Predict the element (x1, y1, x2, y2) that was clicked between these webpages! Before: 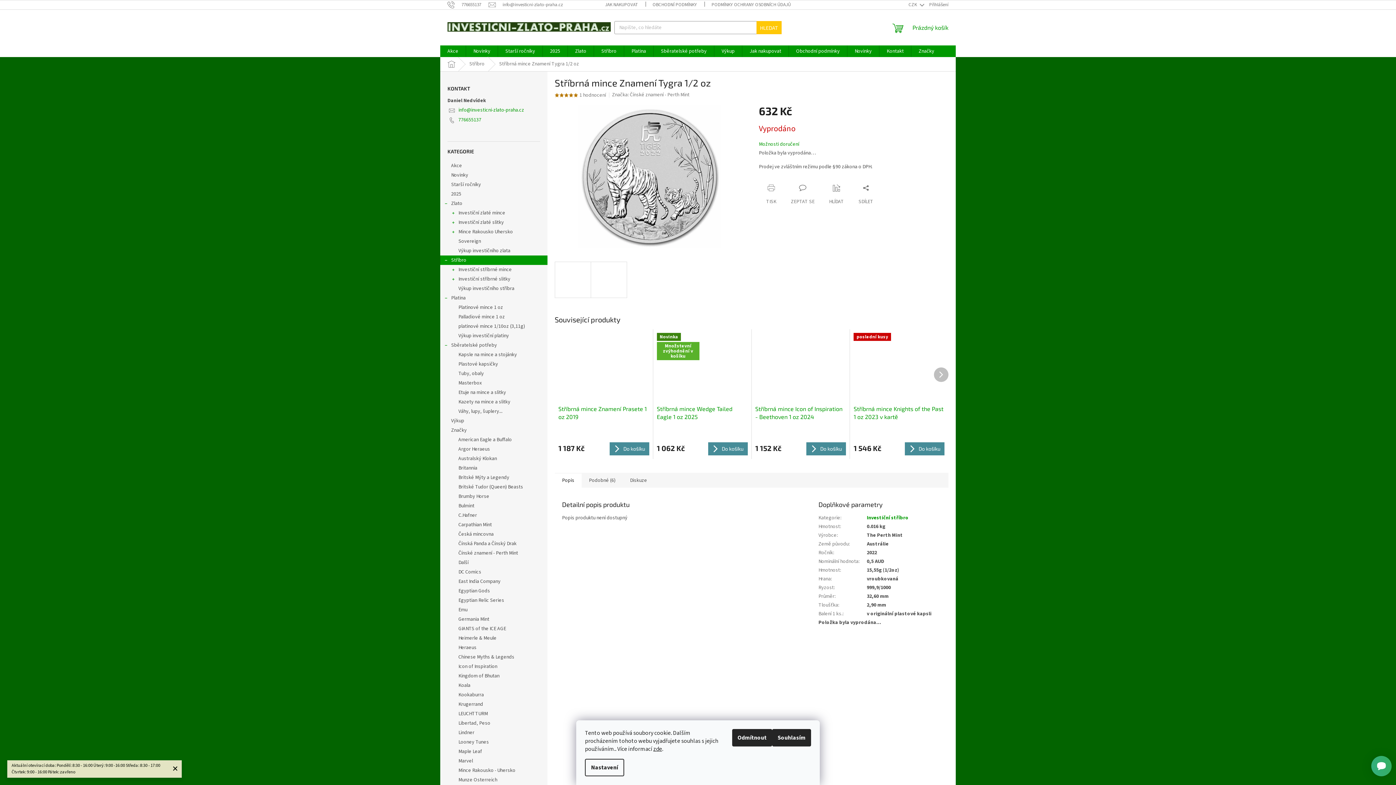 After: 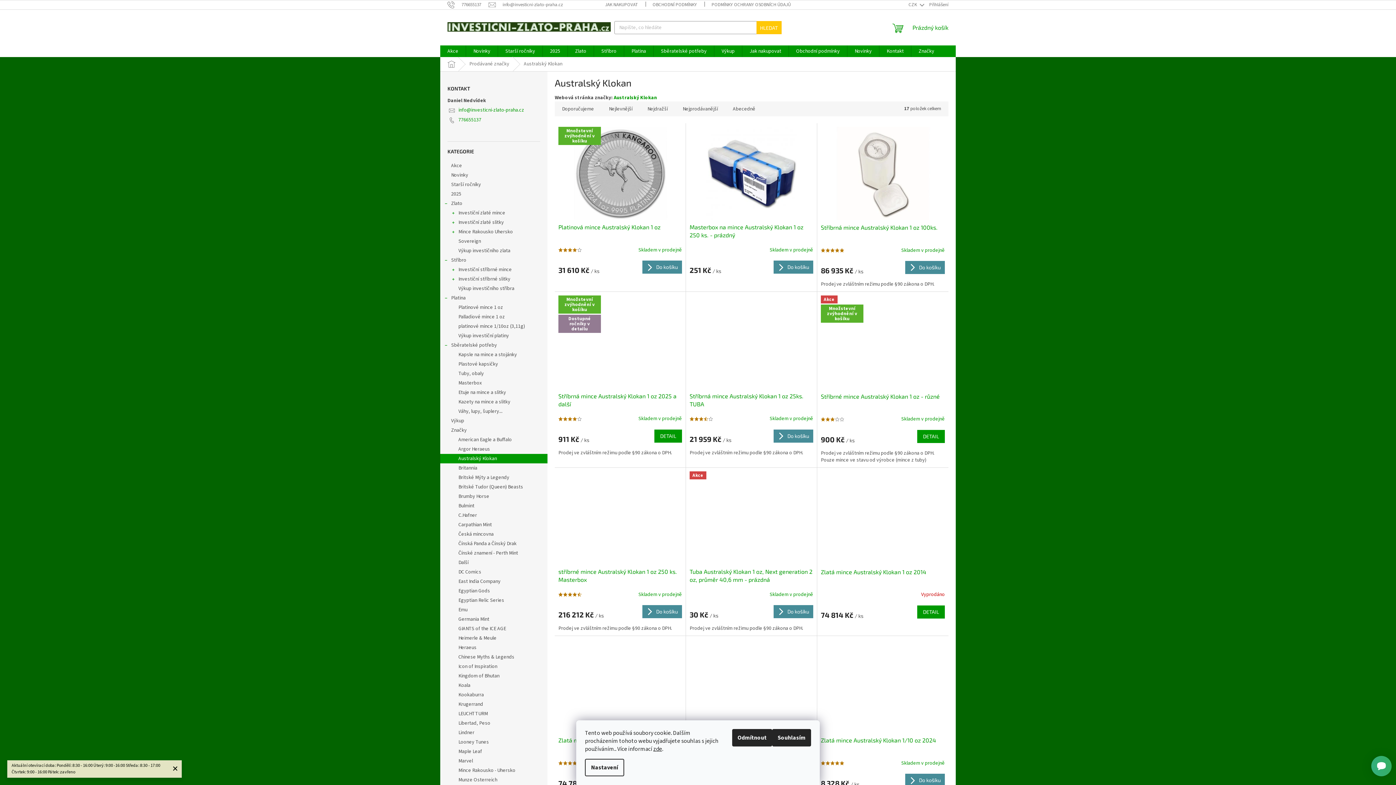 Action: bbox: (440, 454, 547, 463) label: Australský Klokan